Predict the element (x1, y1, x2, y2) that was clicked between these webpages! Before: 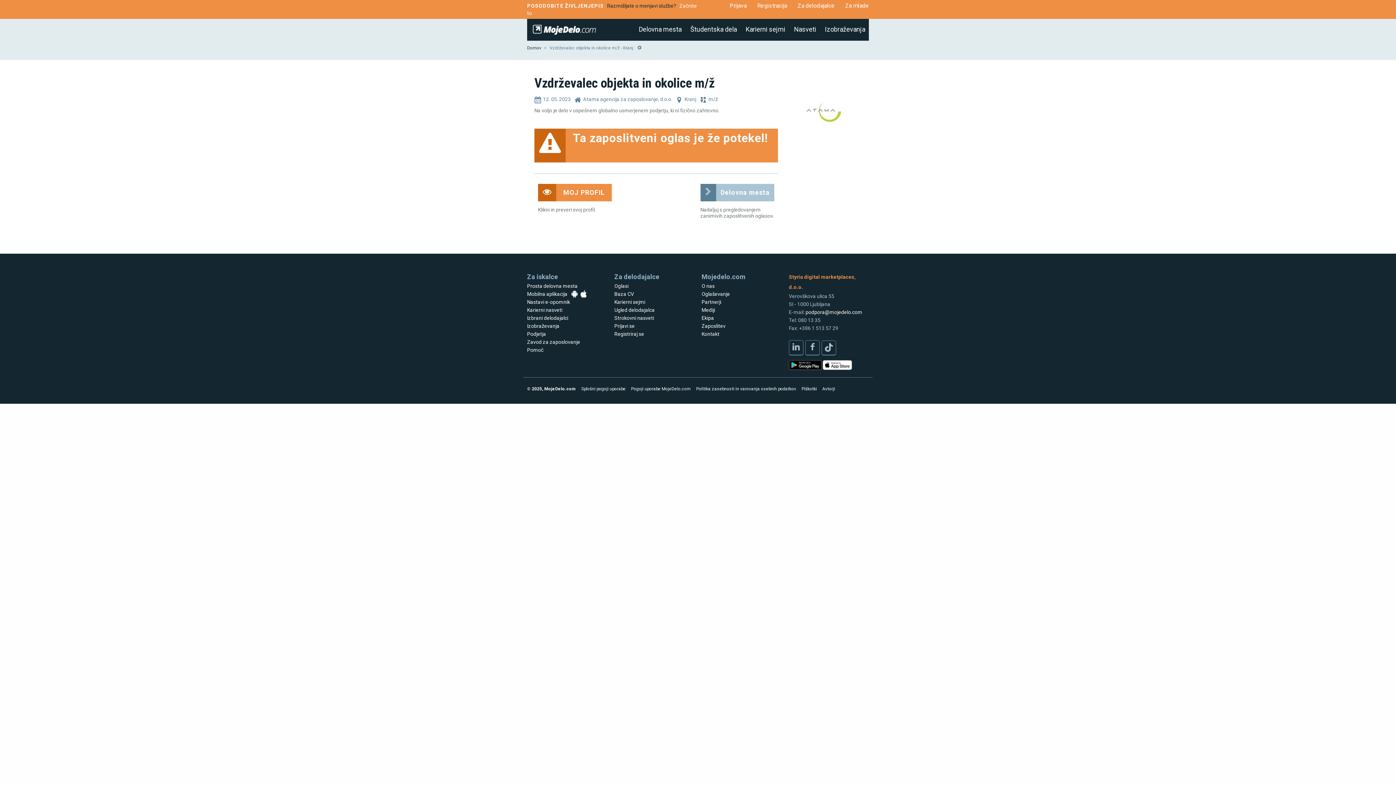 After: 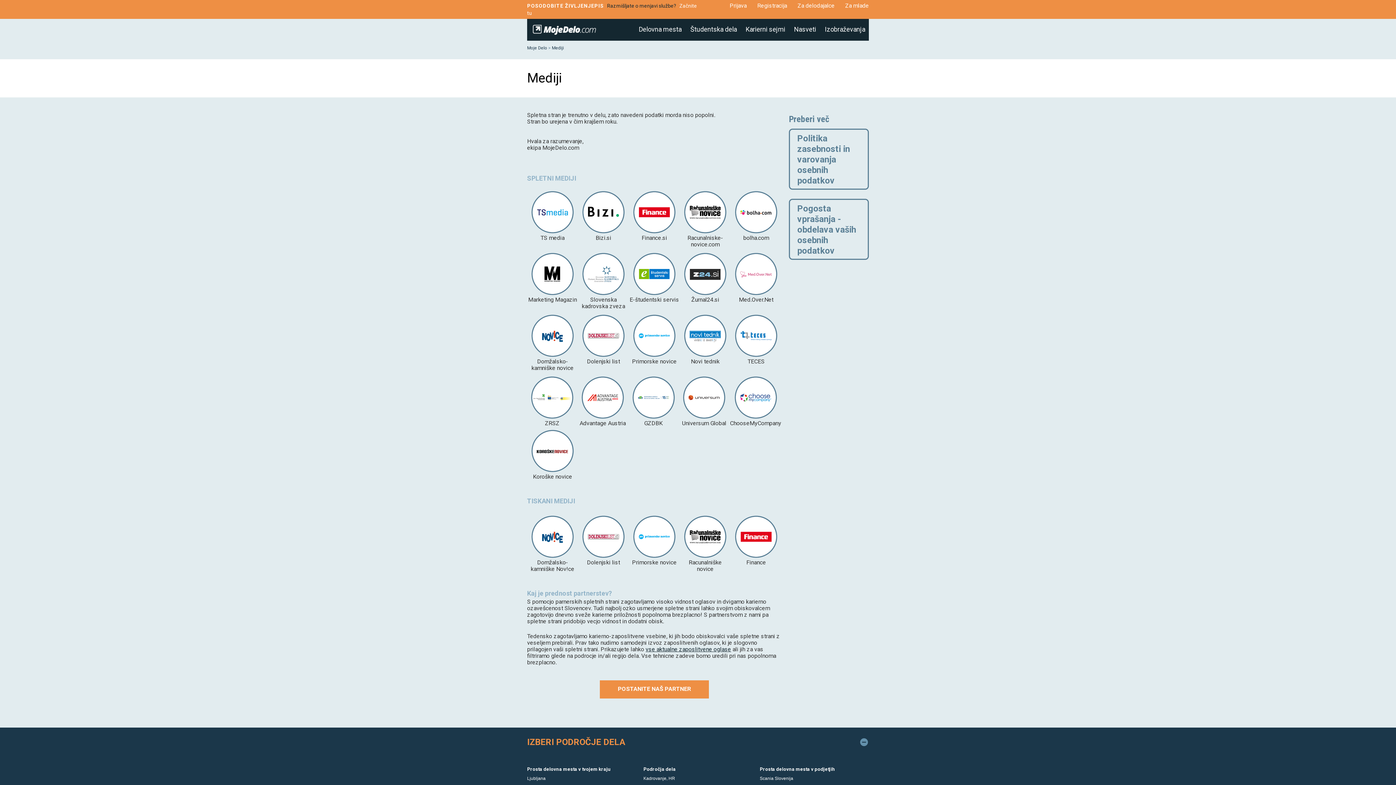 Action: bbox: (701, 307, 715, 313) label: Mediji